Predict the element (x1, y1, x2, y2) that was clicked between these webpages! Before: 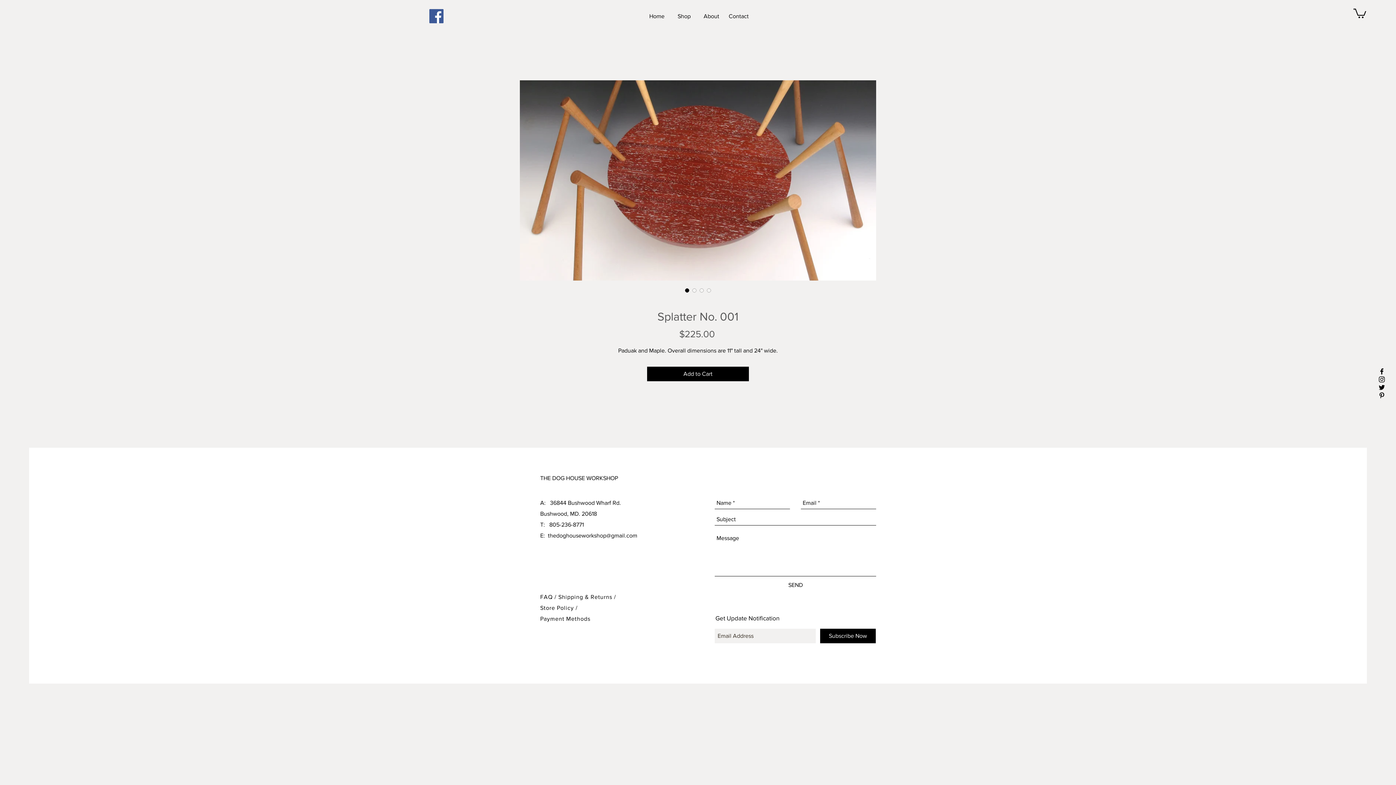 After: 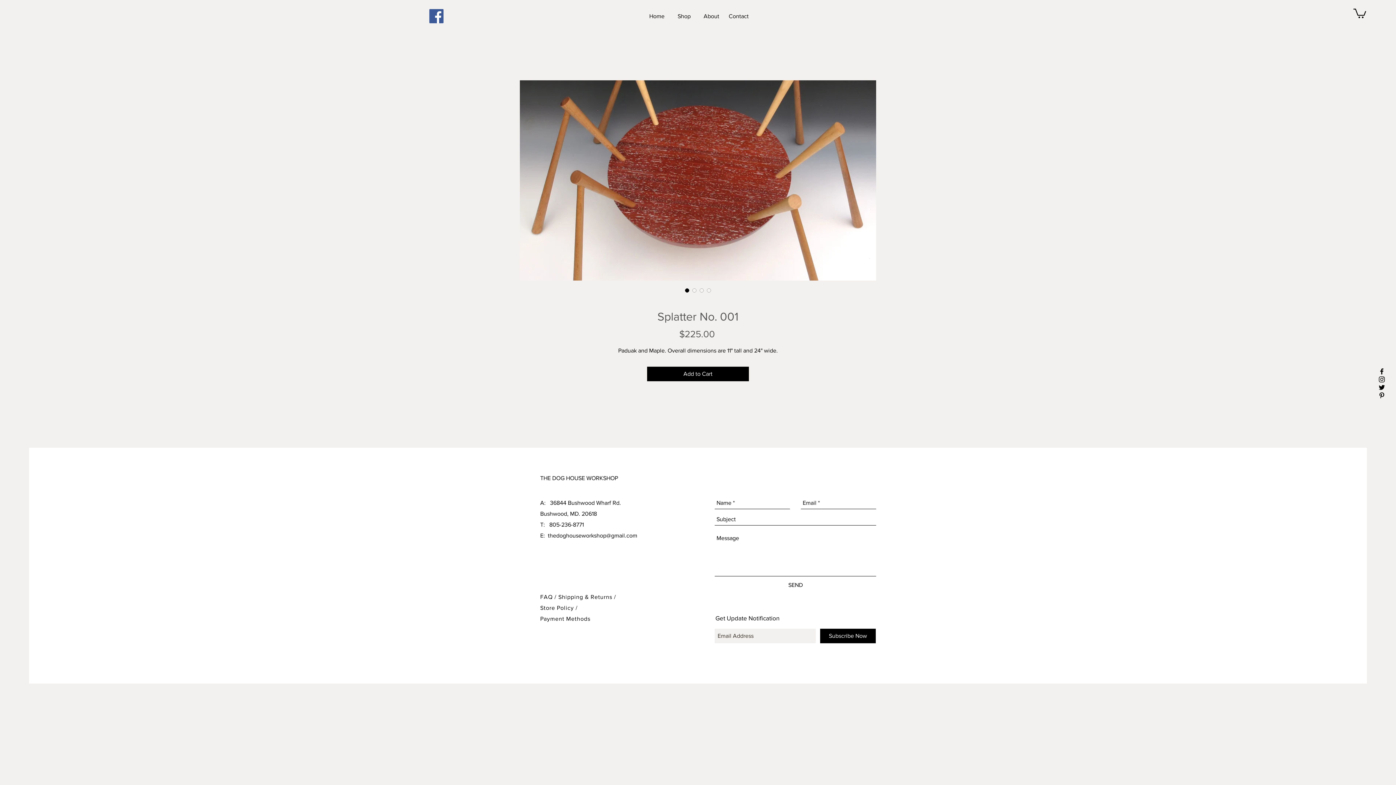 Action: bbox: (725, 7, 752, 25) label: Contact